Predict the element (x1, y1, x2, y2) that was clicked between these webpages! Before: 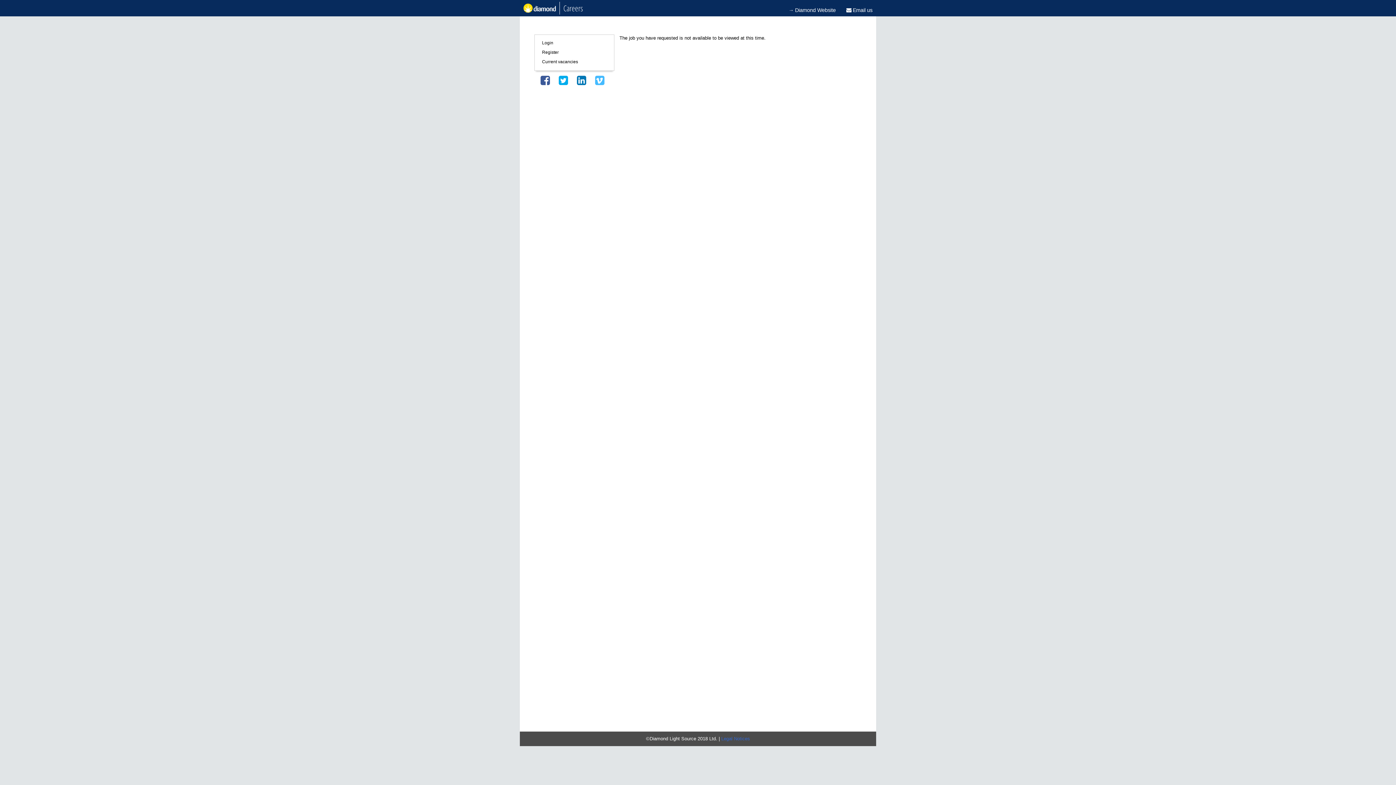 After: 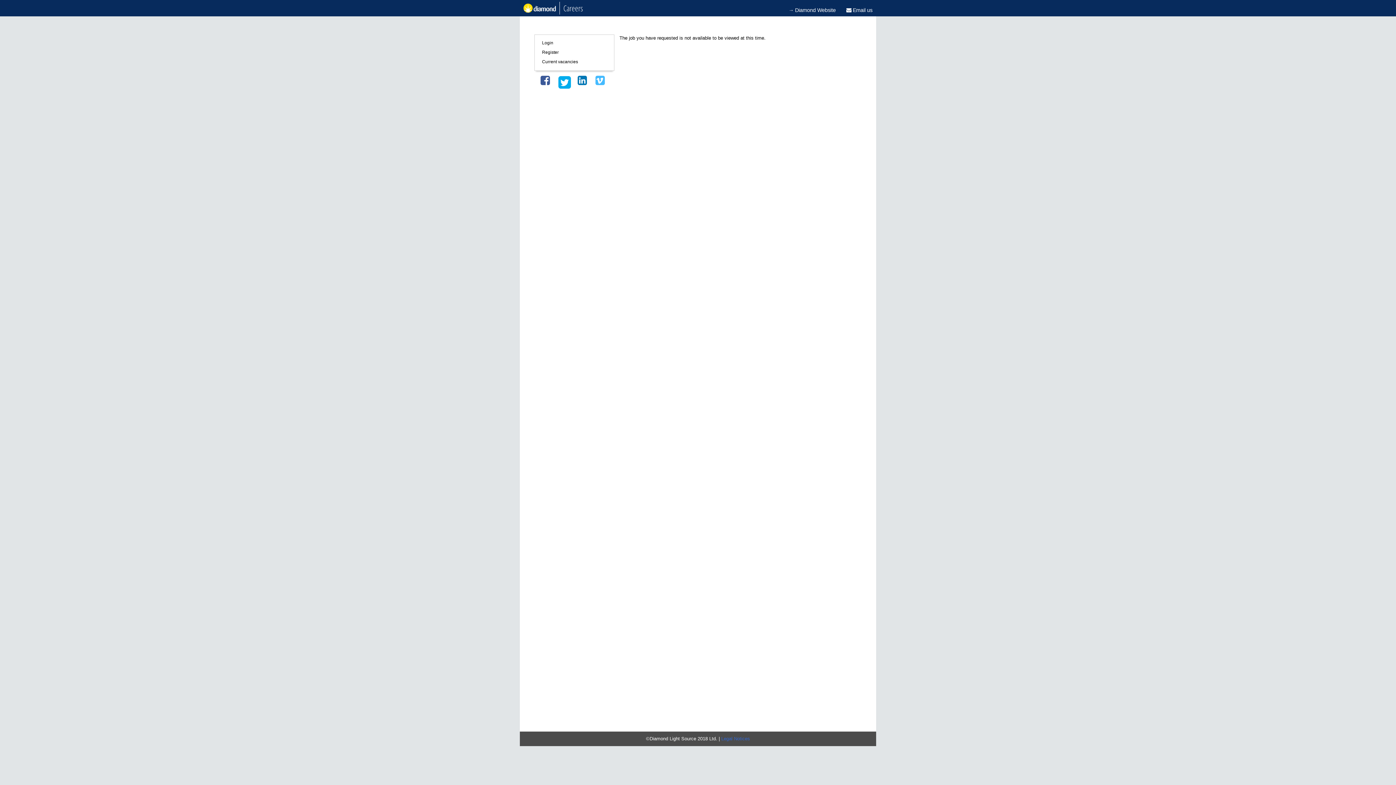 Action: bbox: (557, 75, 570, 87)